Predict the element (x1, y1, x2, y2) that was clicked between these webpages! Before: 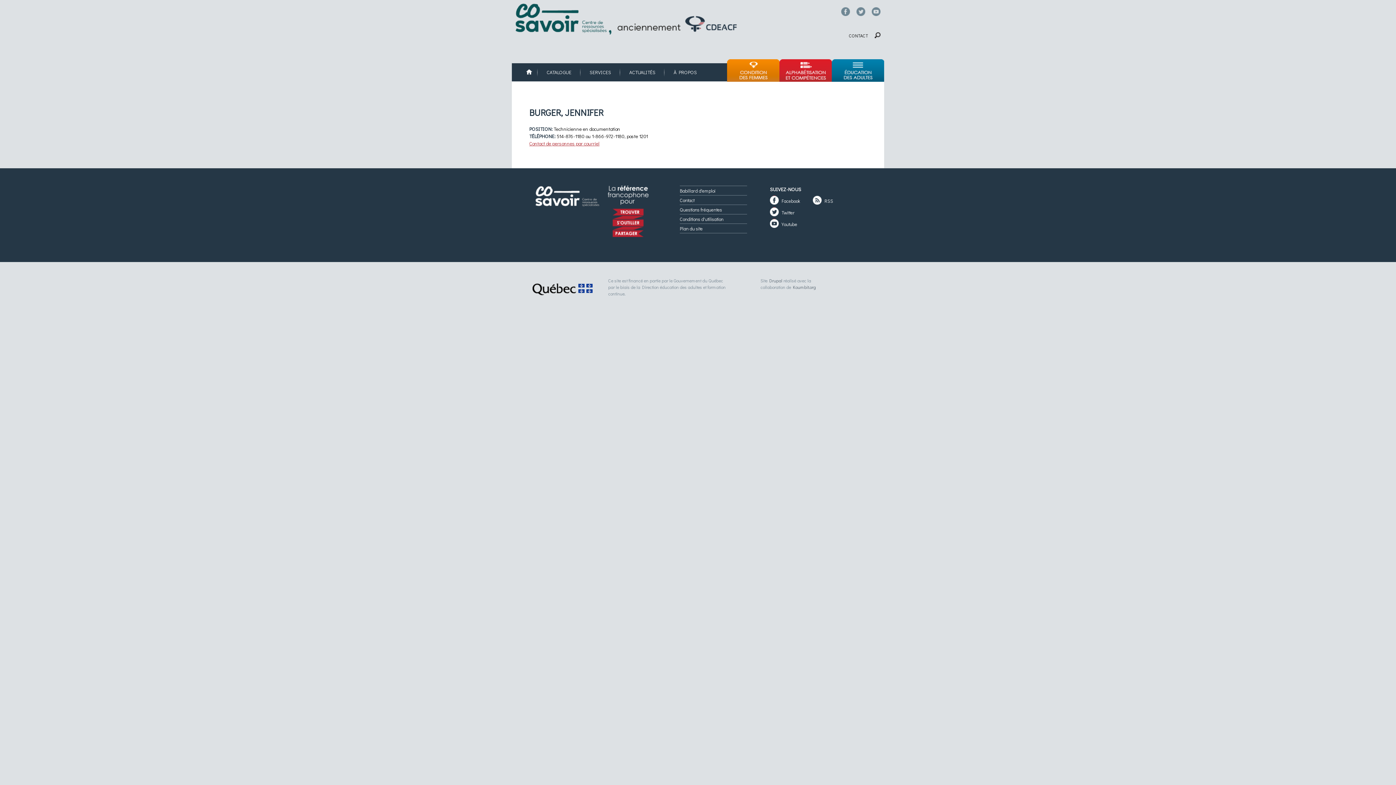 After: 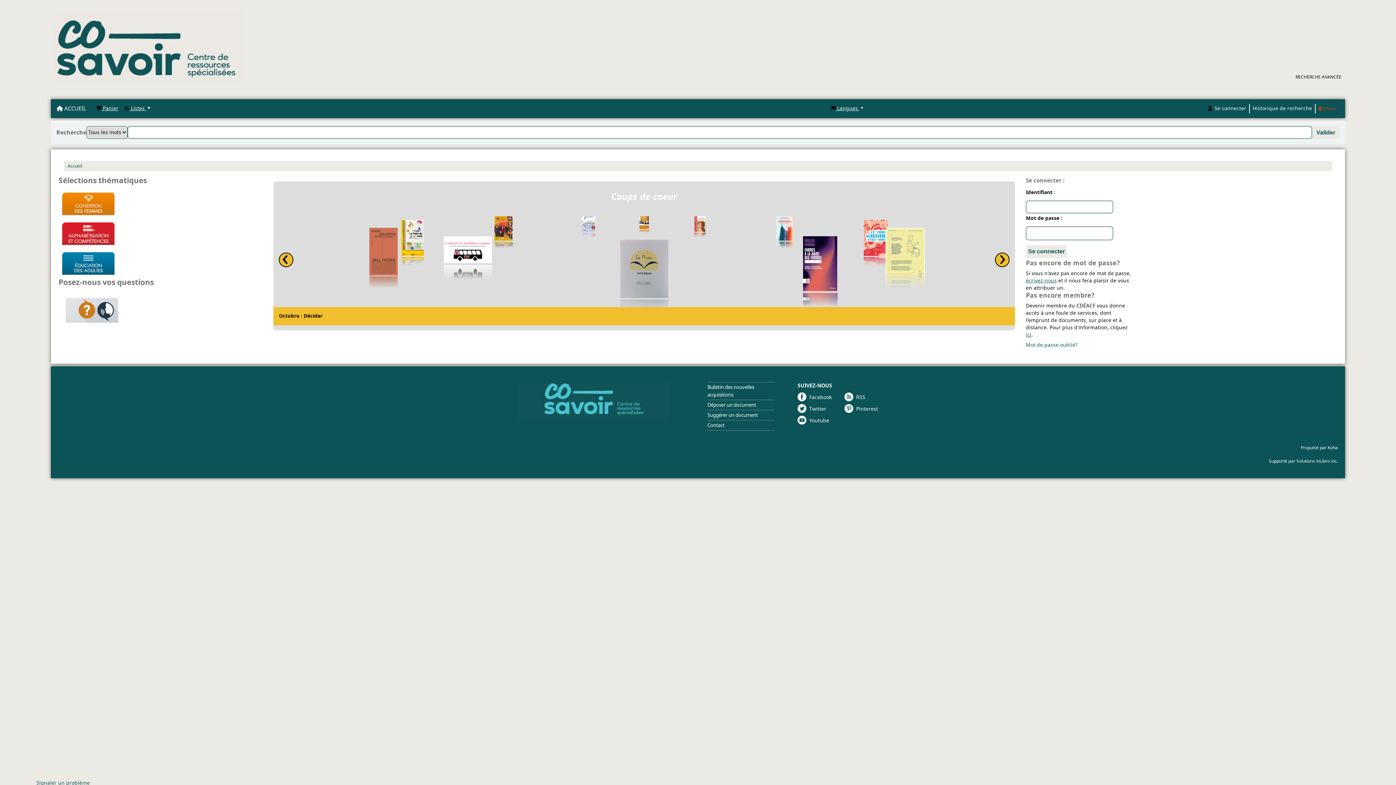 Action: bbox: (543, 68, 575, 76) label: CATALOGUE